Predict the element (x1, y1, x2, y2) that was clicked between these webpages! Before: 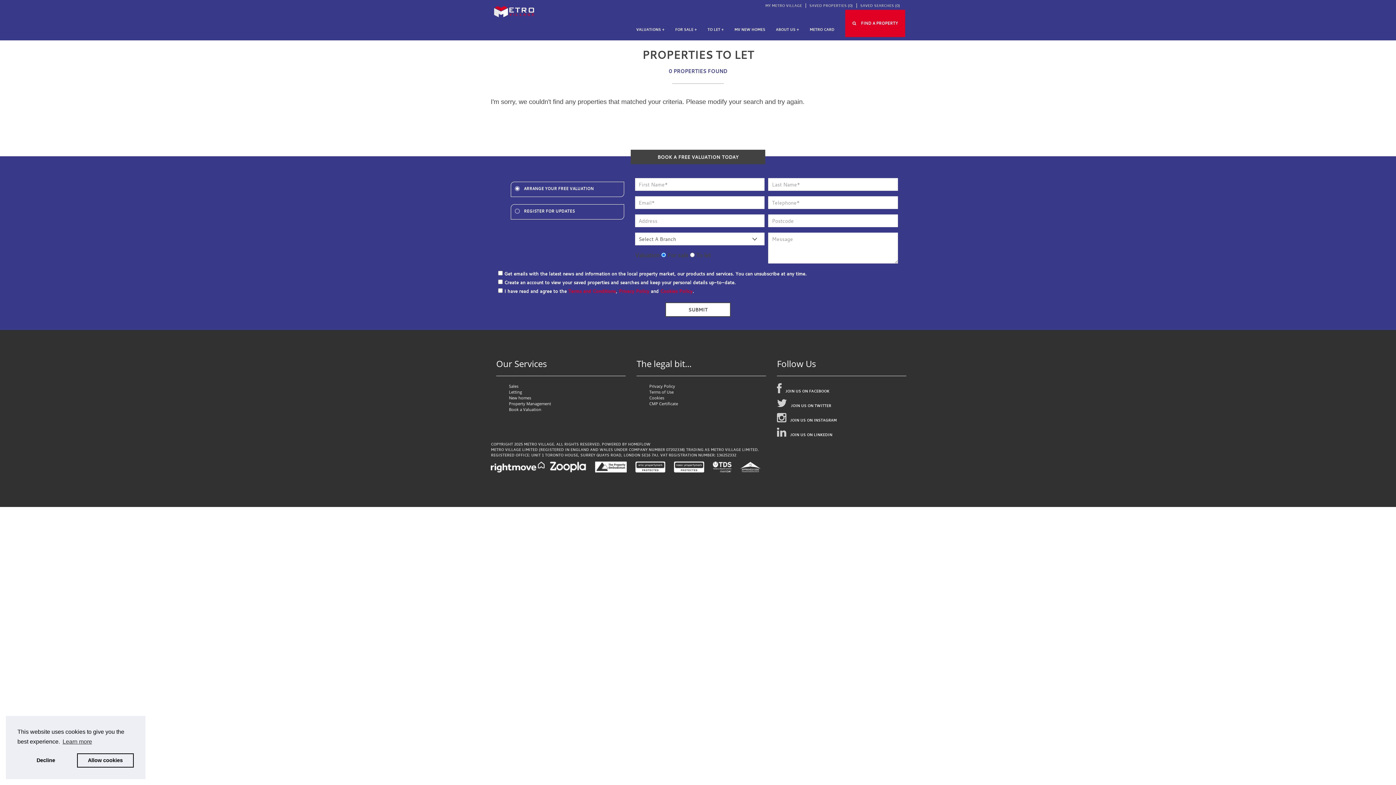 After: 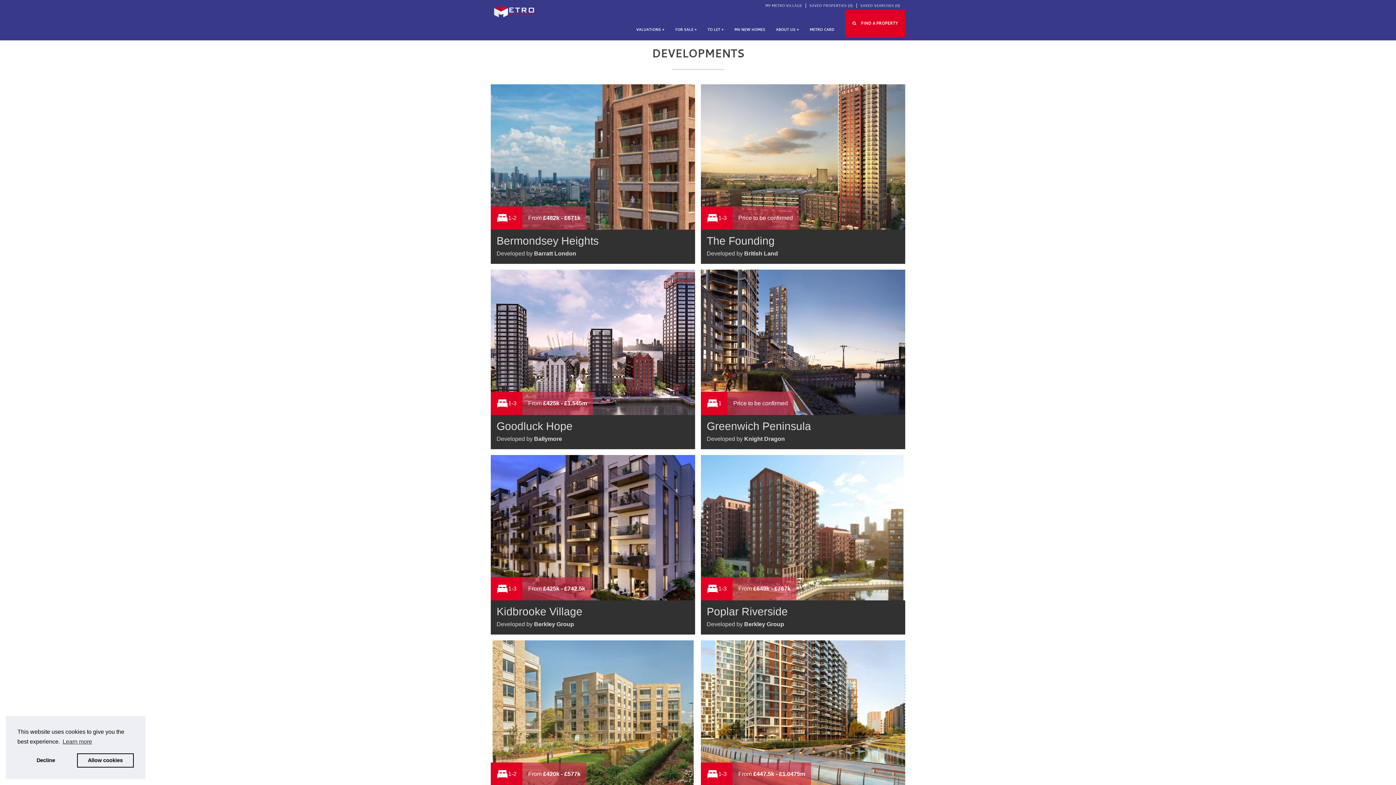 Action: bbox: (734, 27, 765, 39) label: MV NEW HOMES